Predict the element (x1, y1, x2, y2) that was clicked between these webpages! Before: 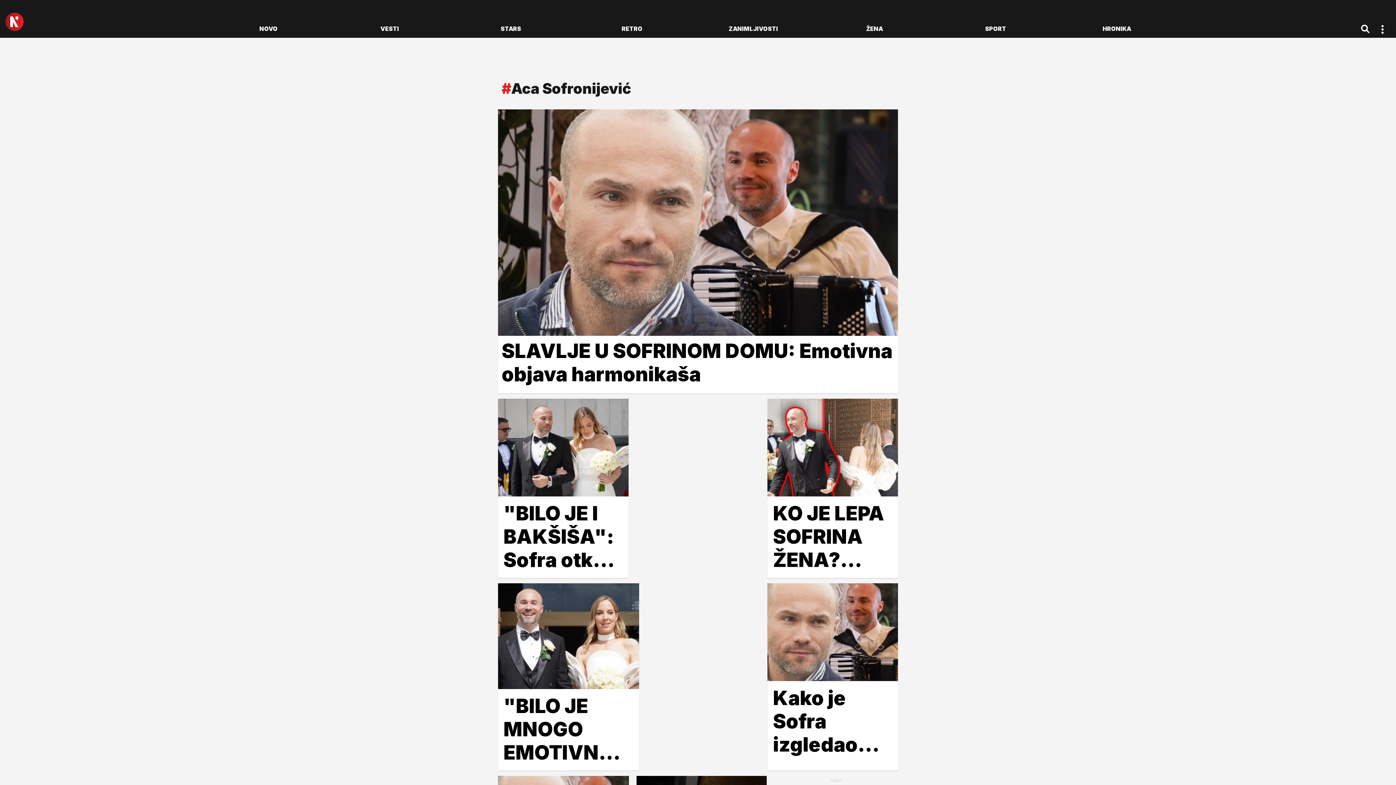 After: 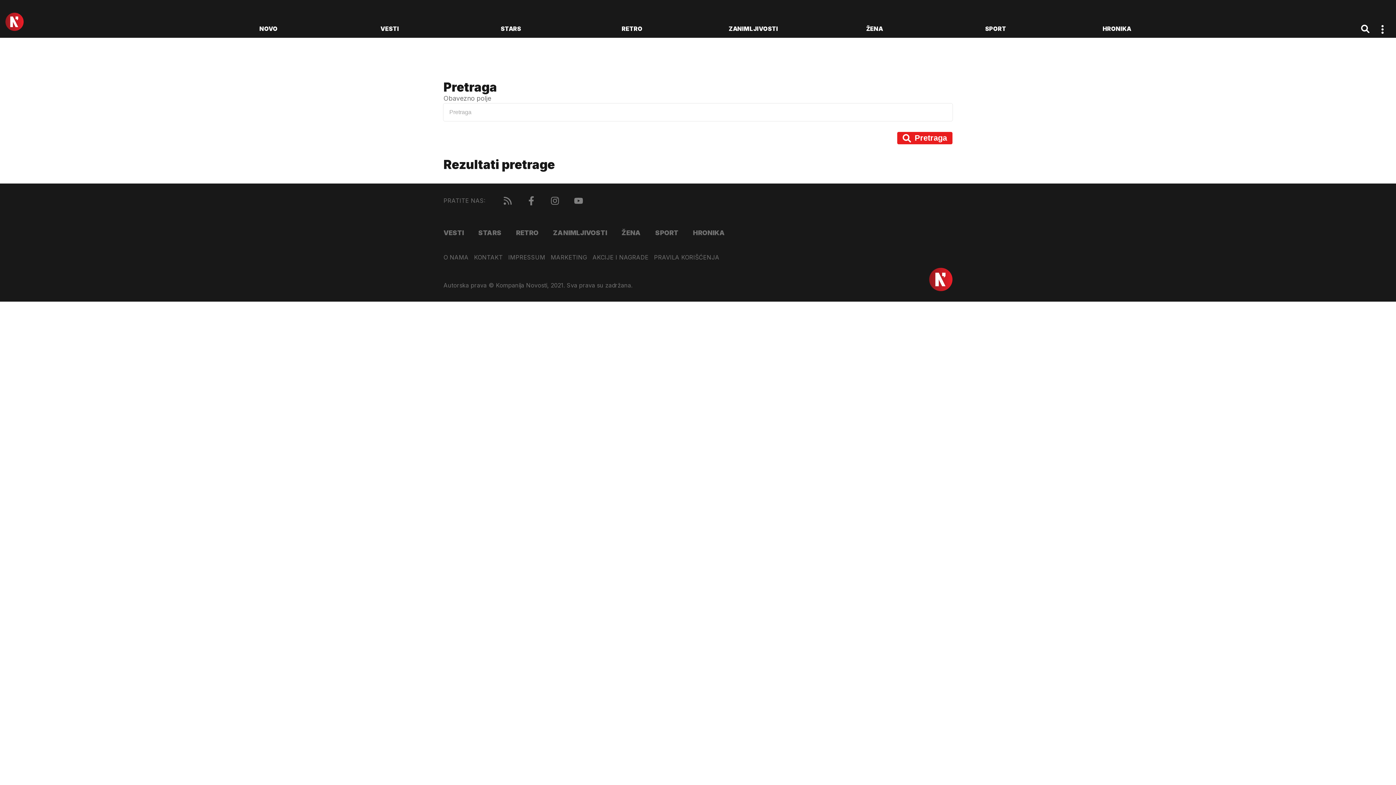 Action: bbox: (1360, 23, 1370, 34)